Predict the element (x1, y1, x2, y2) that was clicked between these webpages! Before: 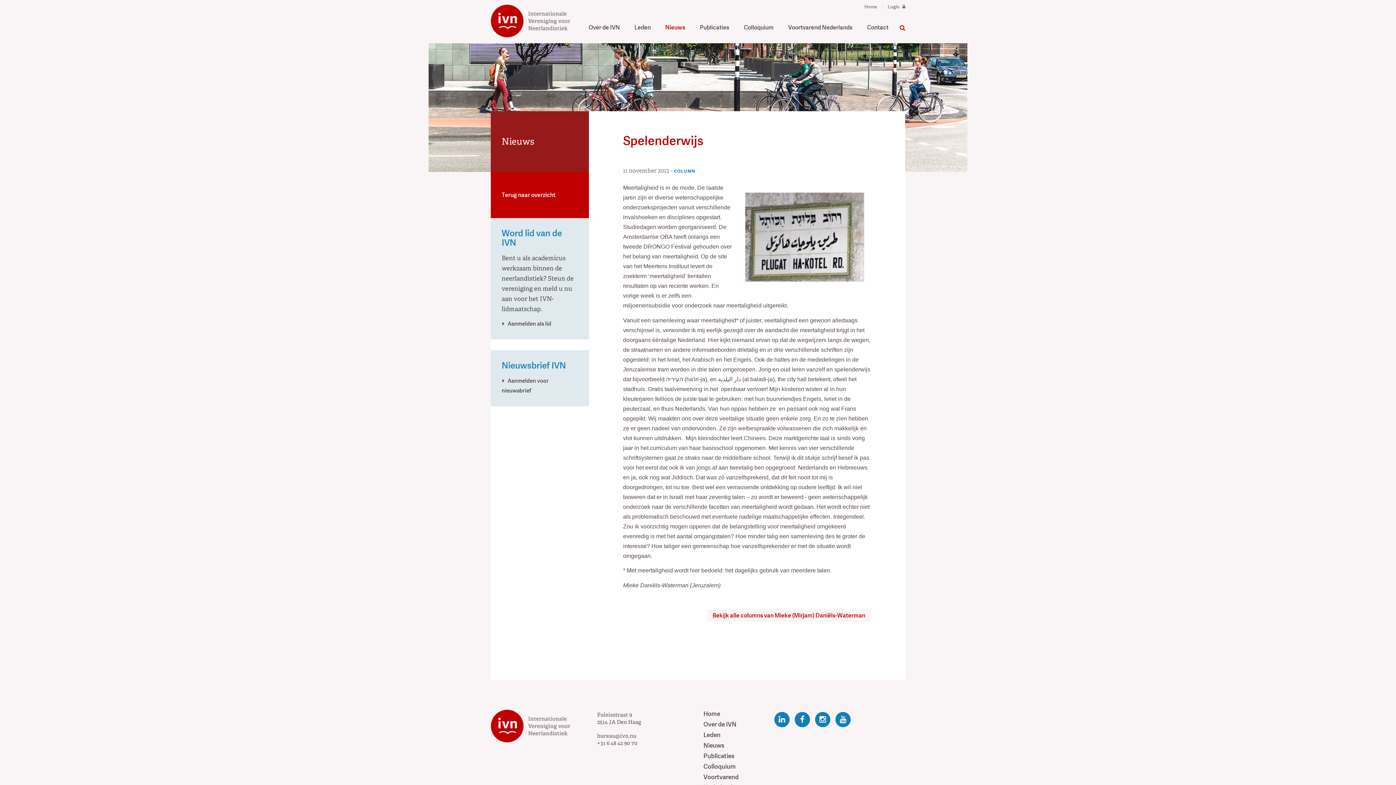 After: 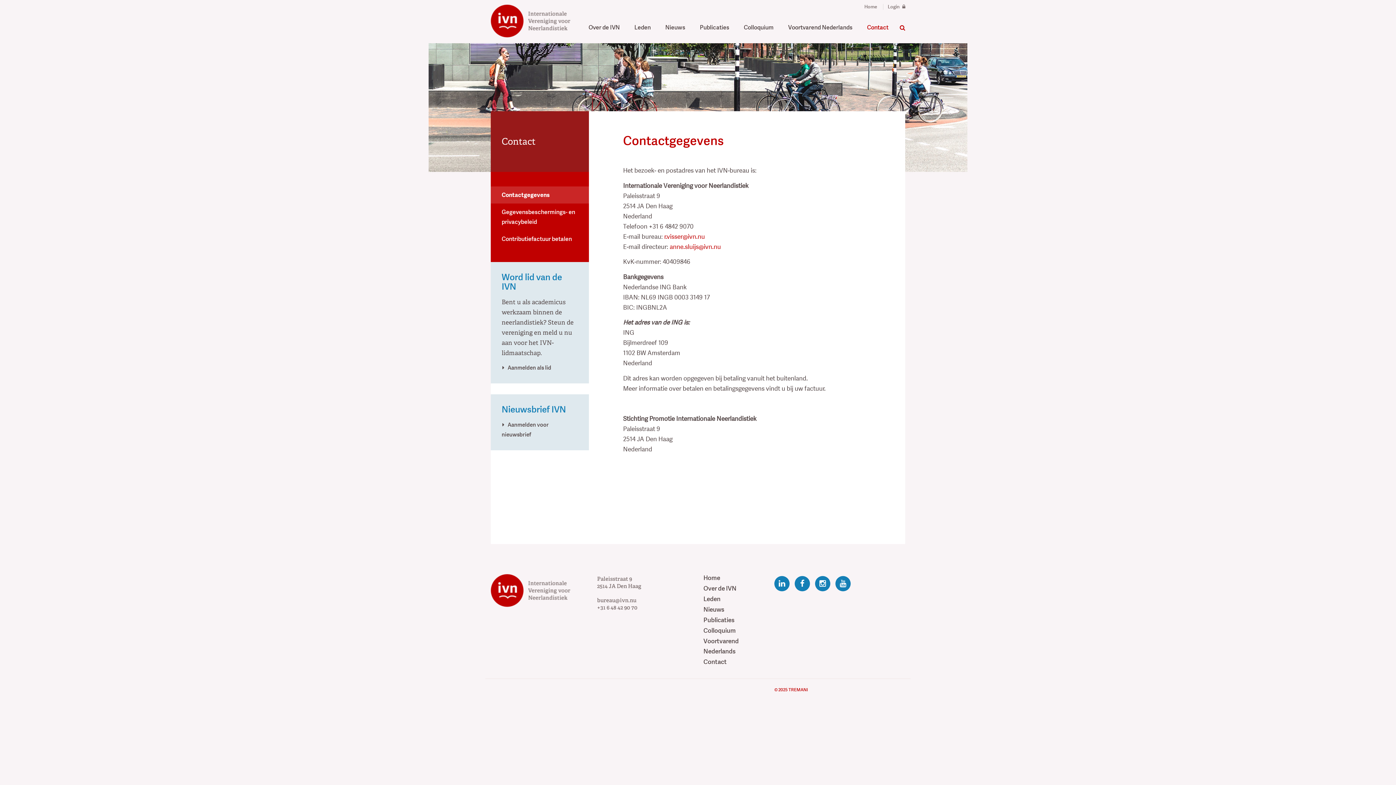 Action: label: Contact bbox: (860, 18, 896, 36)